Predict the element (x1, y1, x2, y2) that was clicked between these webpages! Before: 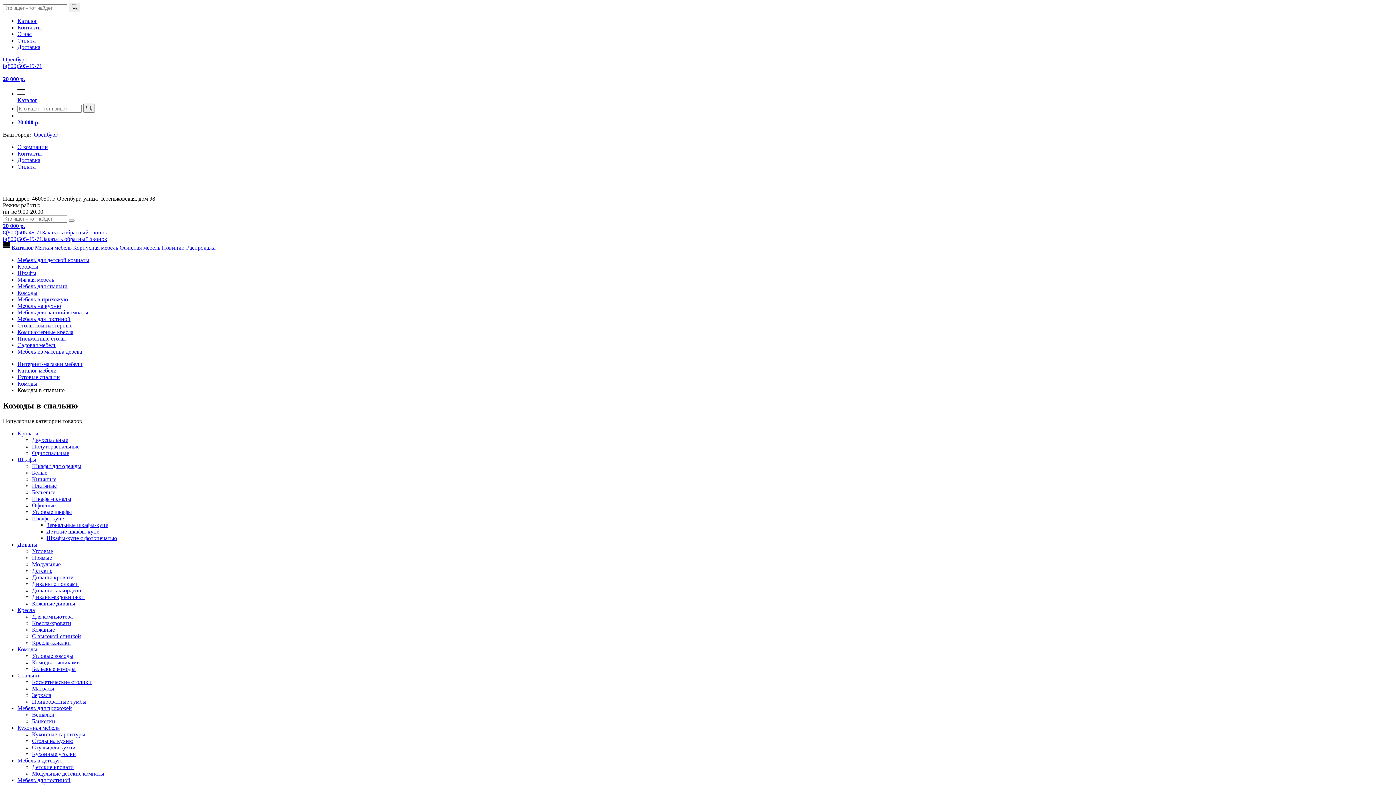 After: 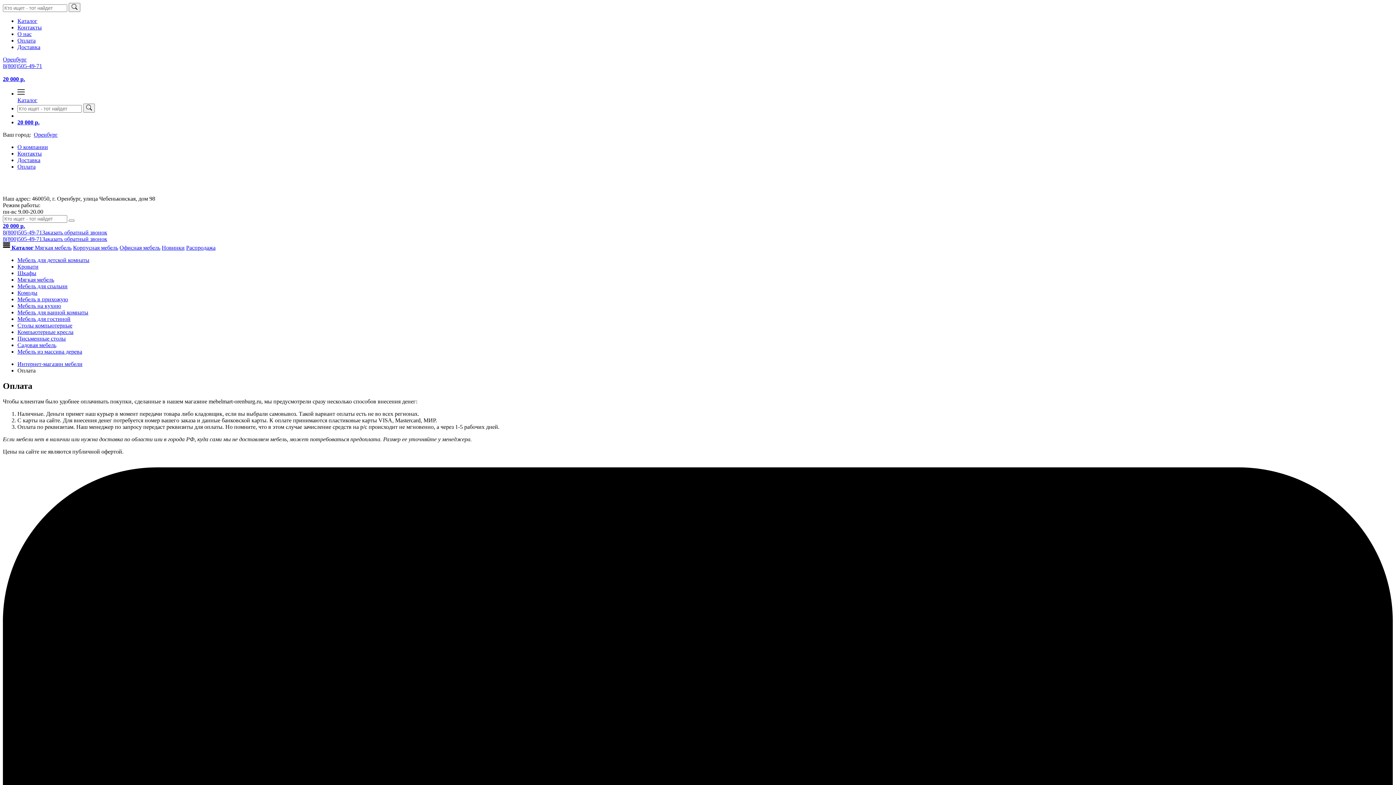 Action: label: Оплата bbox: (17, 37, 35, 43)